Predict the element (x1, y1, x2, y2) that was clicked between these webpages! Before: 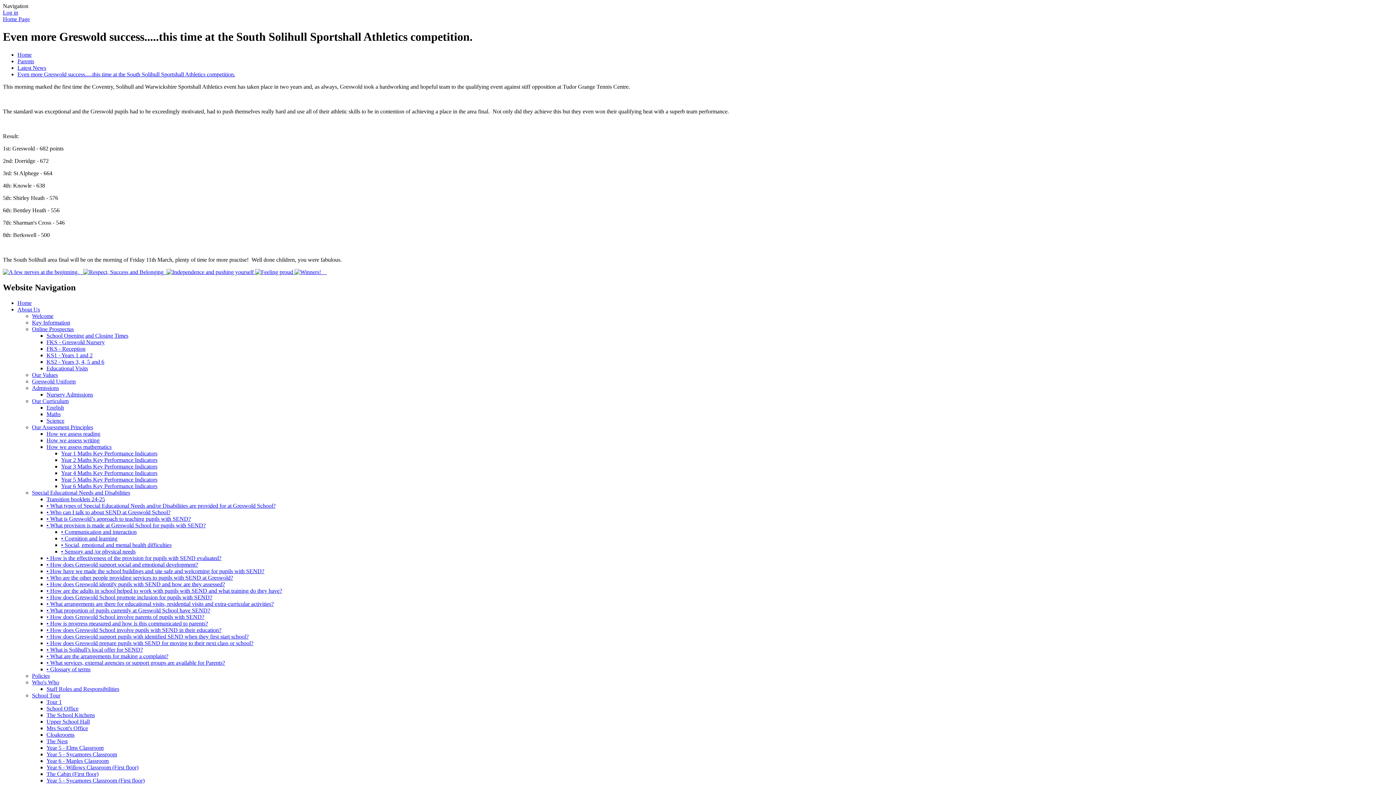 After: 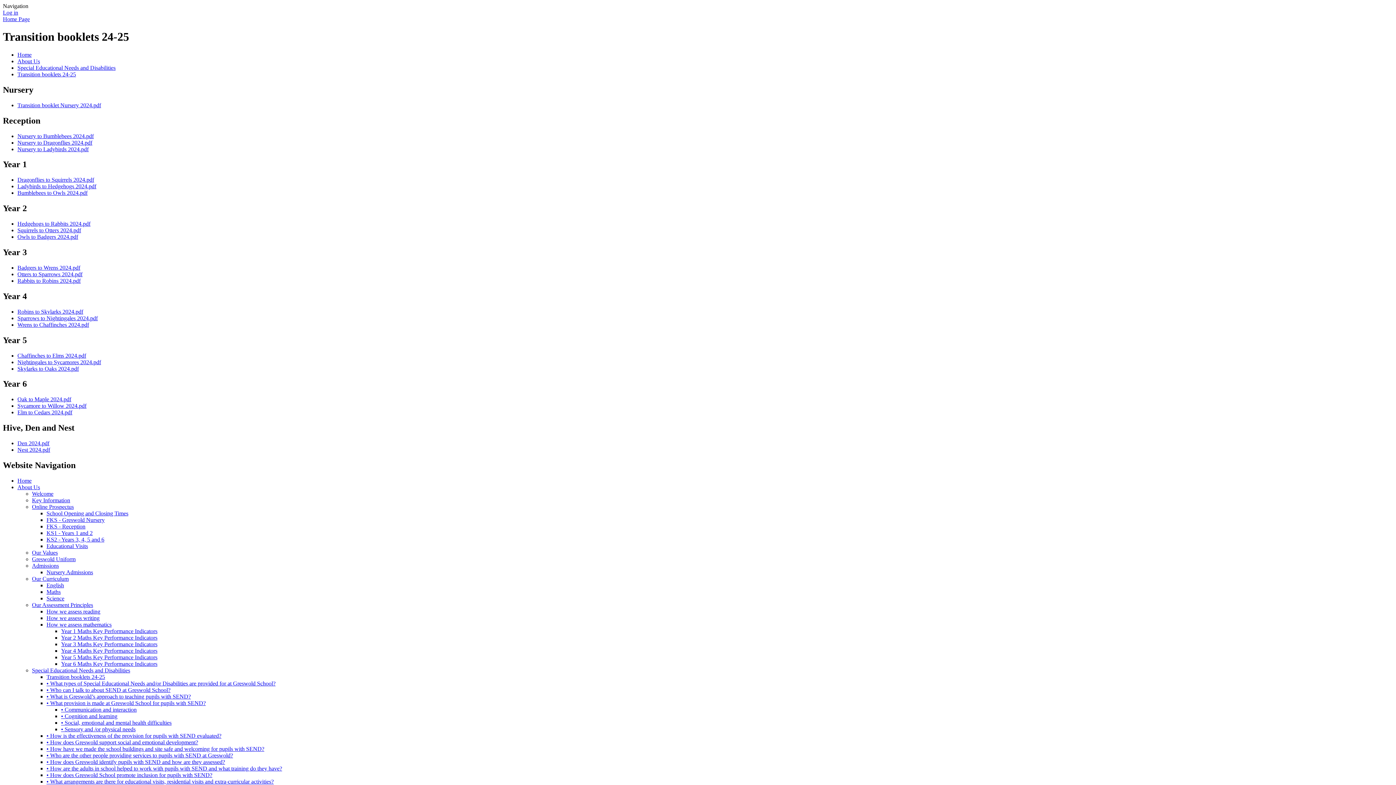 Action: bbox: (46, 496, 105, 502) label: Transition booklets 24-25